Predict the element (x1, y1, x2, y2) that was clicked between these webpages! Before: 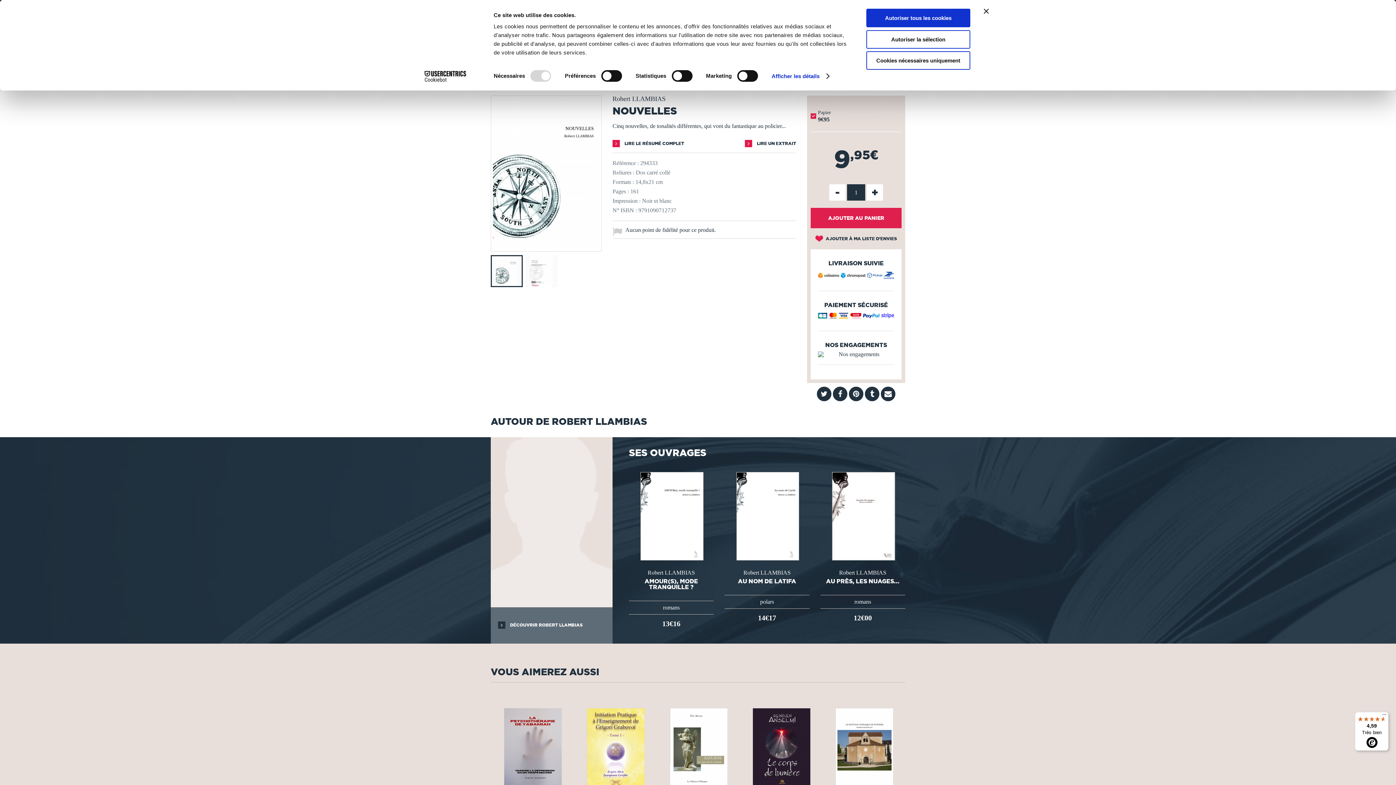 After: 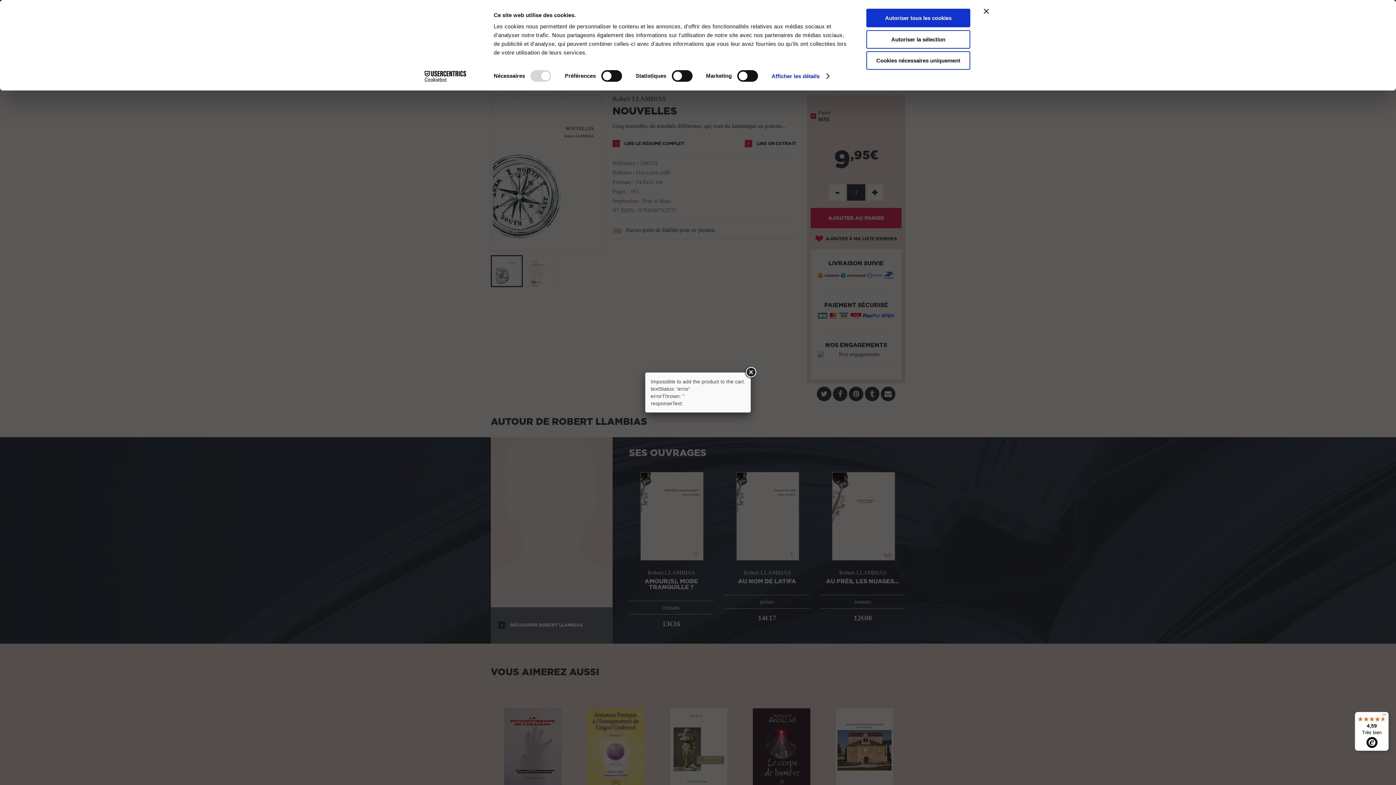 Action: bbox: (810, 208, 901, 228) label: AJOUTER AU PANIER